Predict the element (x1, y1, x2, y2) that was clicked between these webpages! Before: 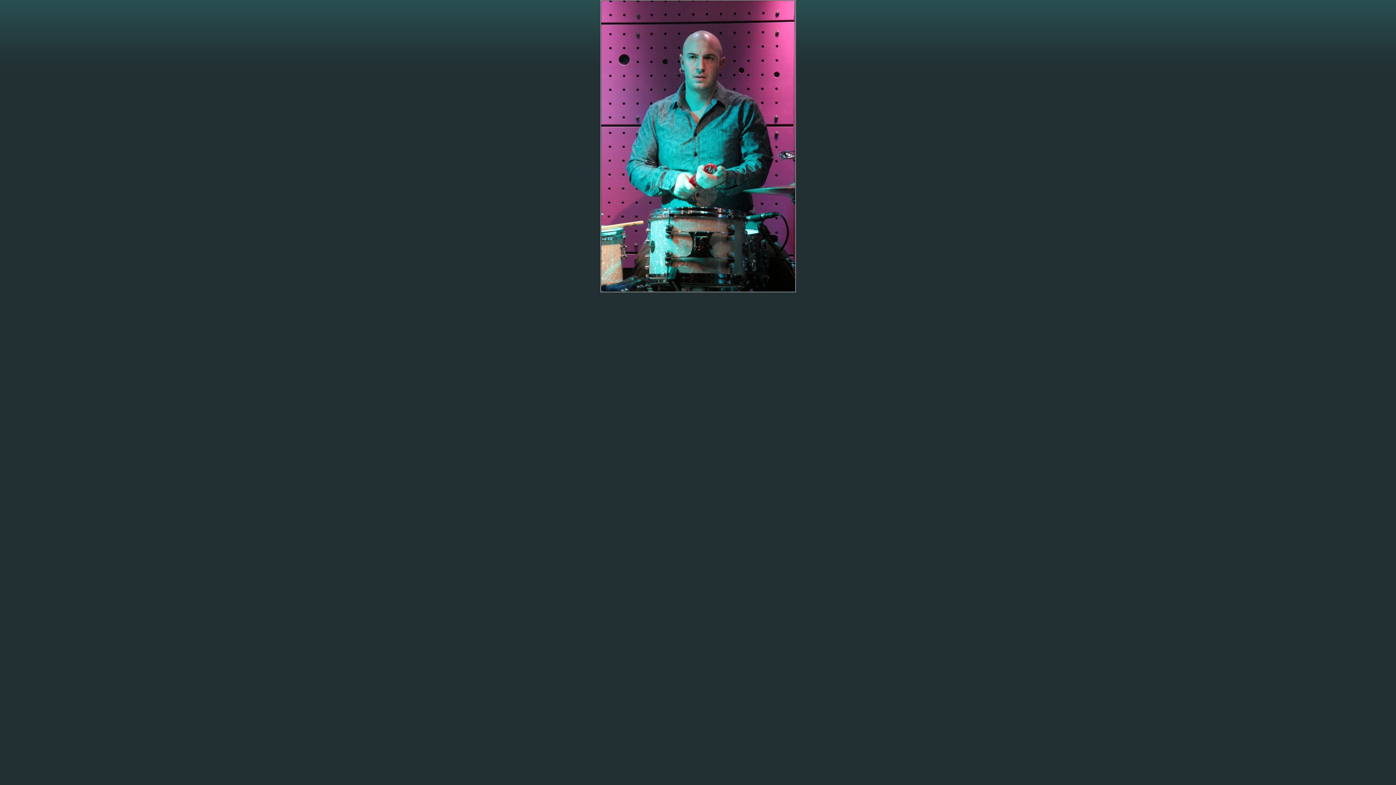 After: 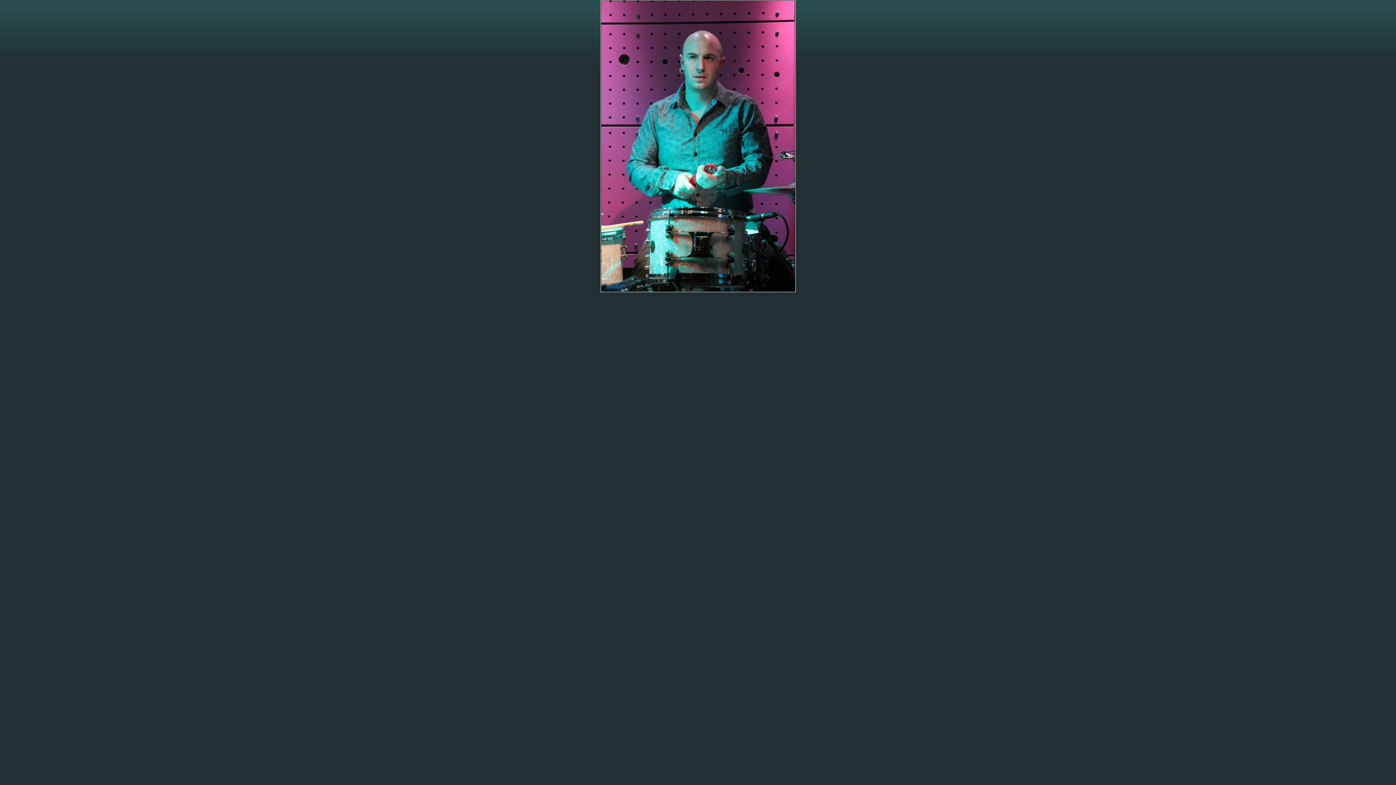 Action: bbox: (600, 288, 795, 293)